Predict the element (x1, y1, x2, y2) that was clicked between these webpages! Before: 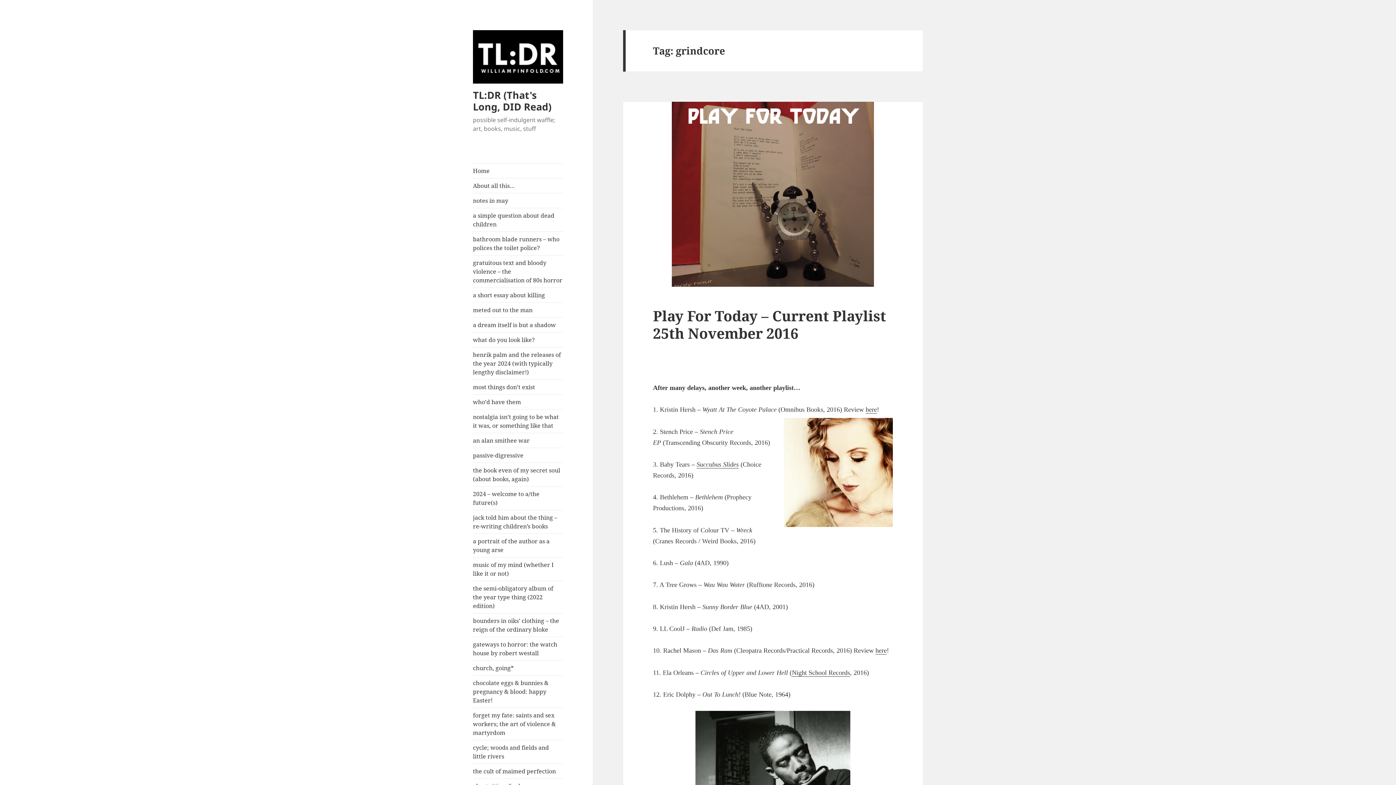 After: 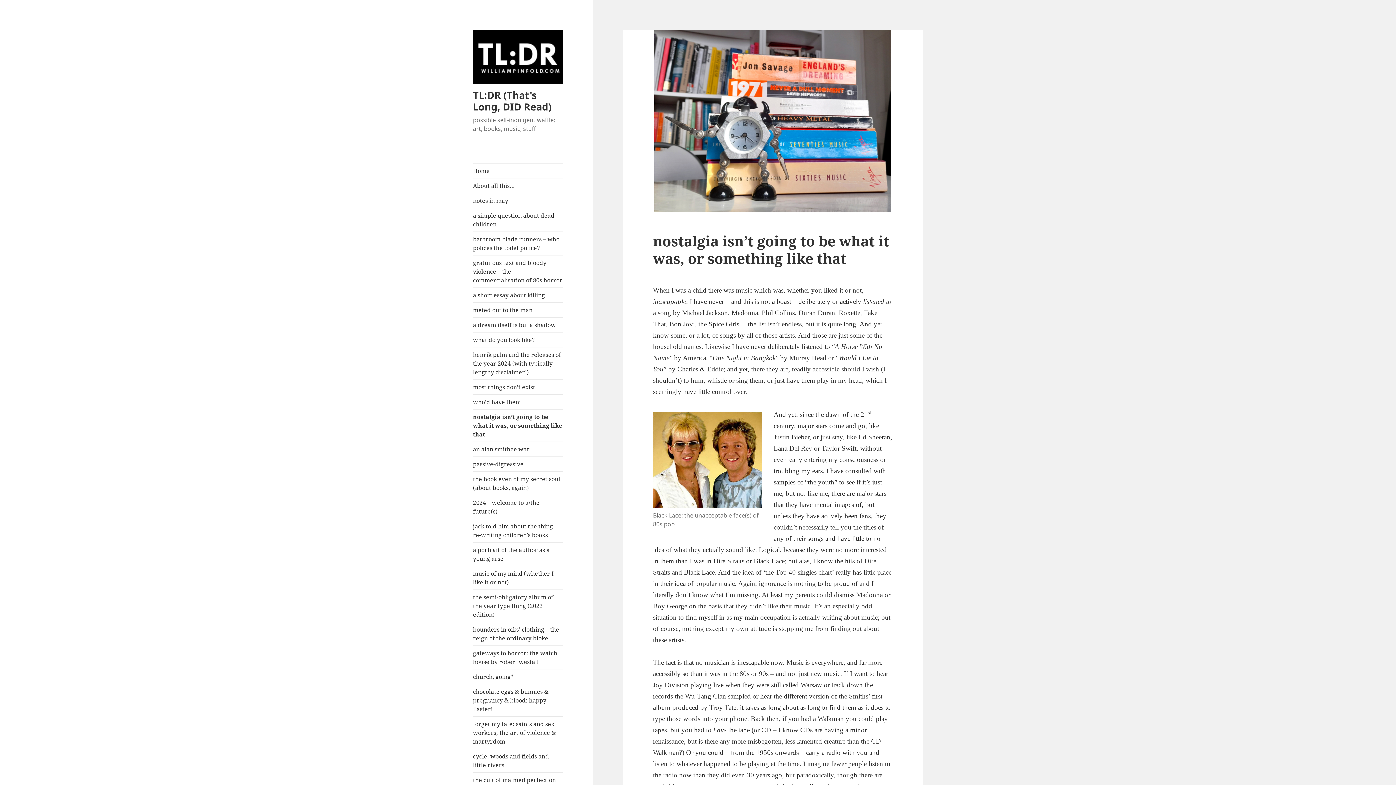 Action: label: nostalgia isn’t going to be what it was, or something like that bbox: (473, 409, 563, 433)